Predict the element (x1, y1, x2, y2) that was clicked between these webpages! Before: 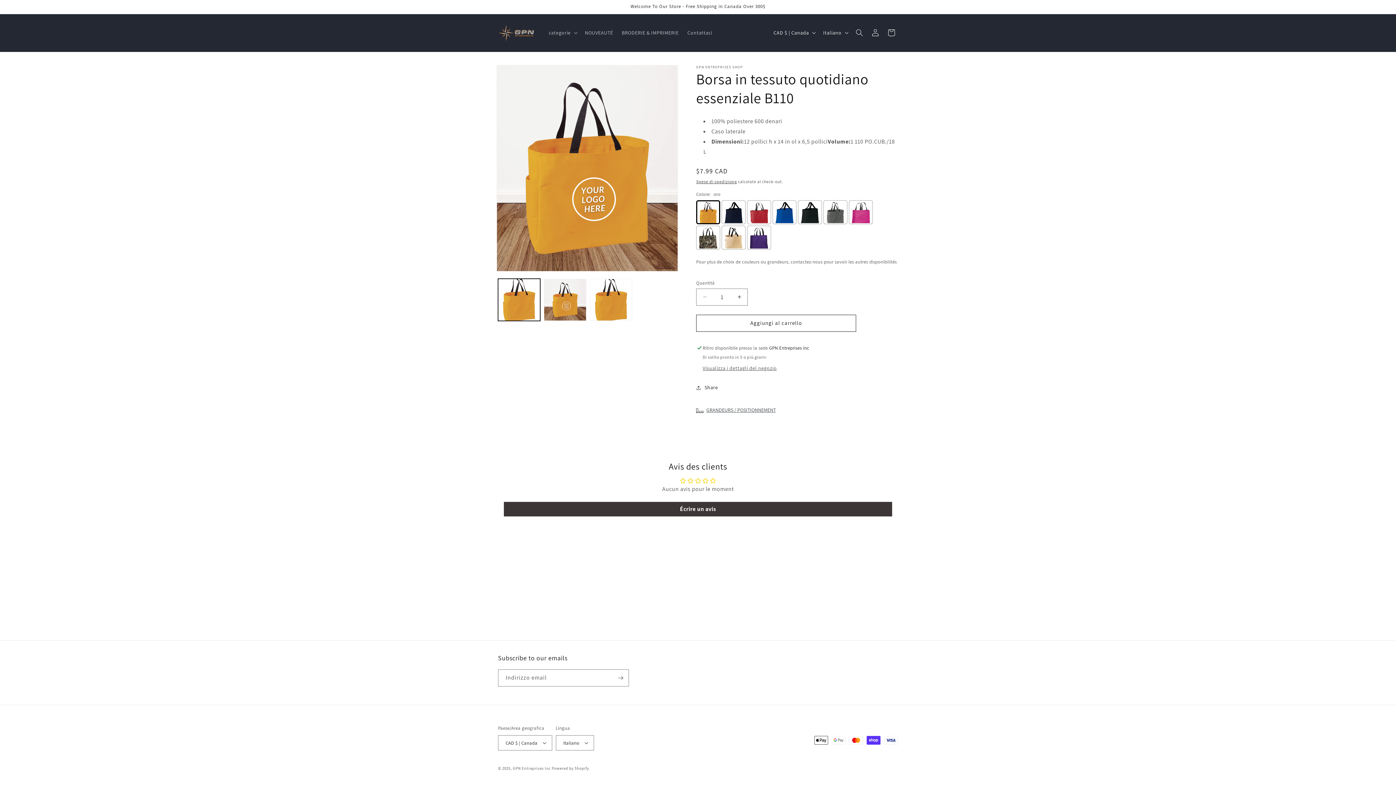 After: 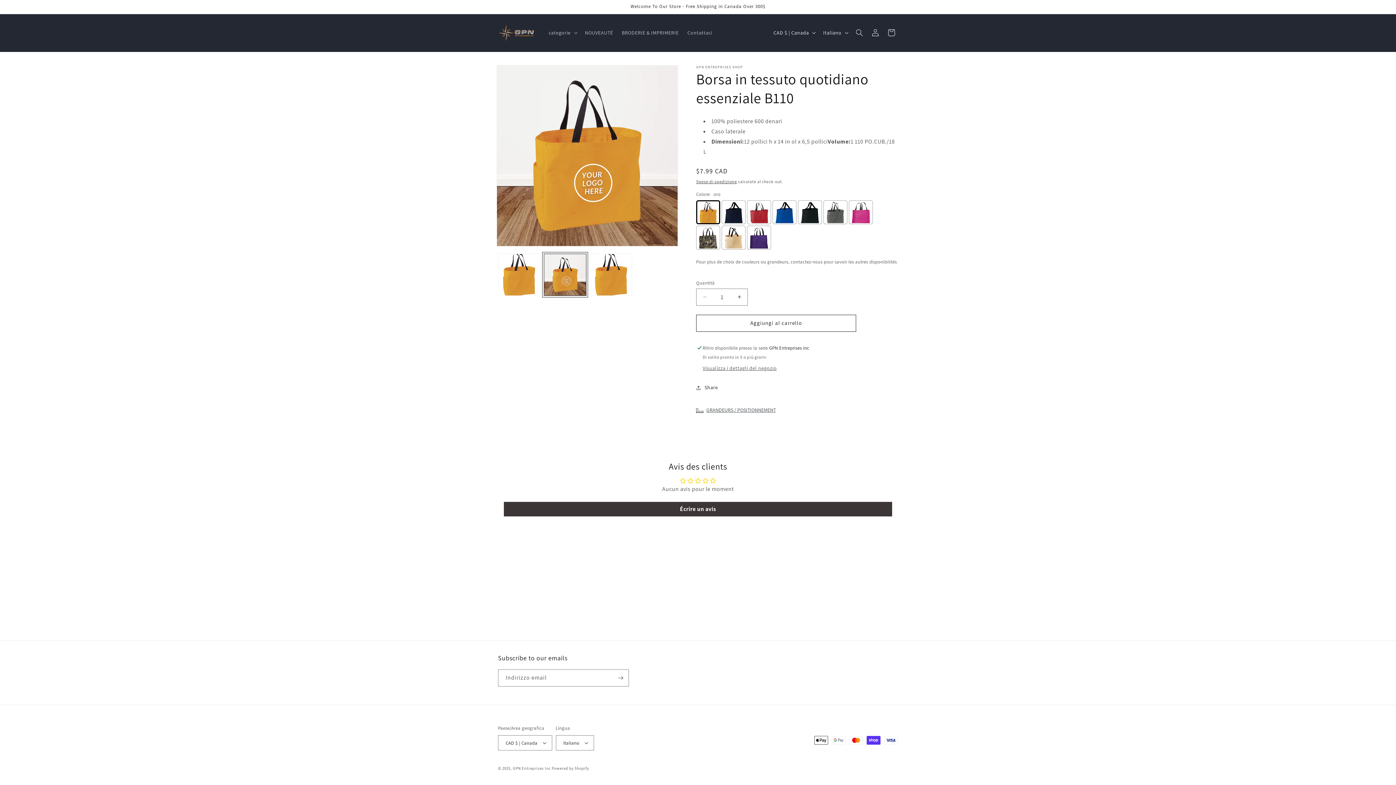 Action: bbox: (544, 278, 586, 321) label: Carica immagine 2 in visualizzazione galleria